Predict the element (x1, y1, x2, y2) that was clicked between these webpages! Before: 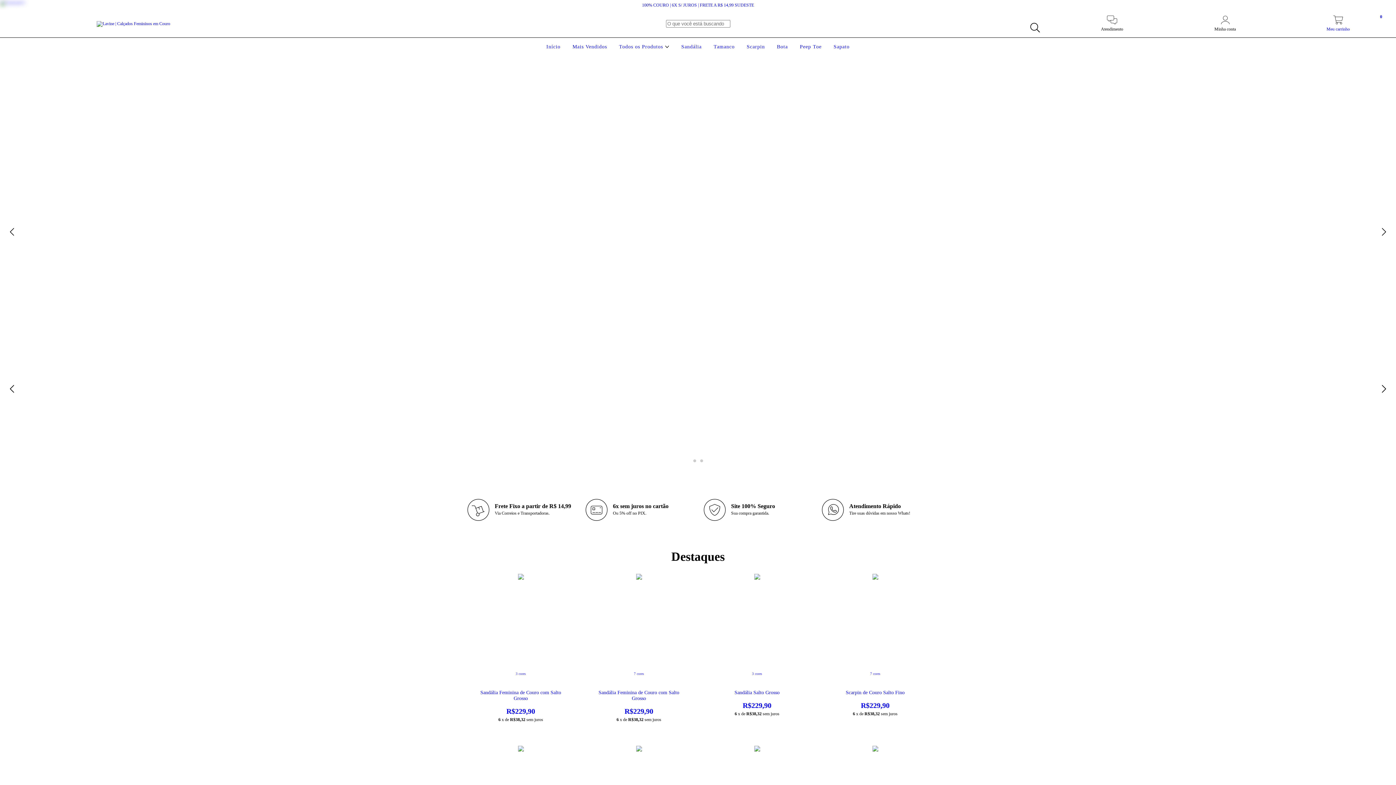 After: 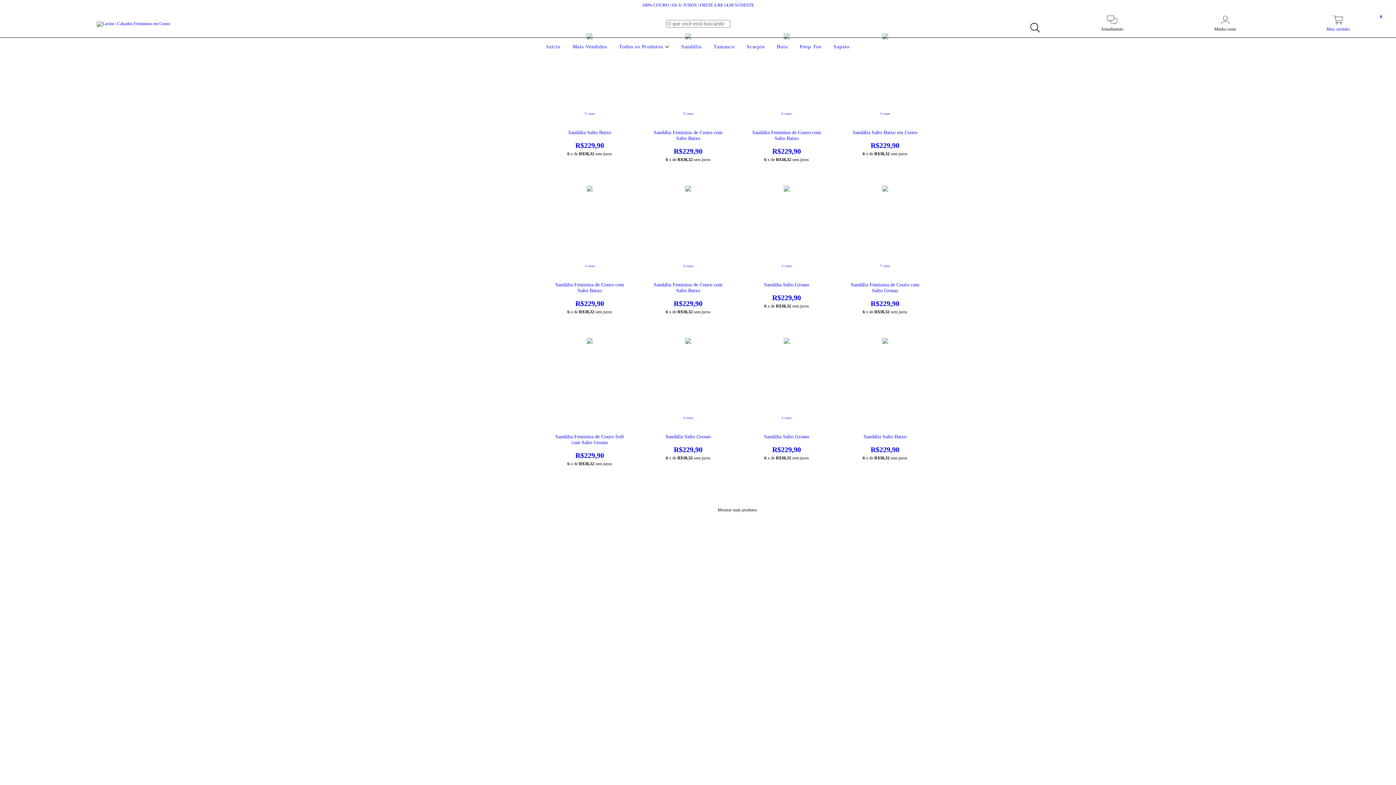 Action: label: Sandália bbox: (679, 44, 703, 49)